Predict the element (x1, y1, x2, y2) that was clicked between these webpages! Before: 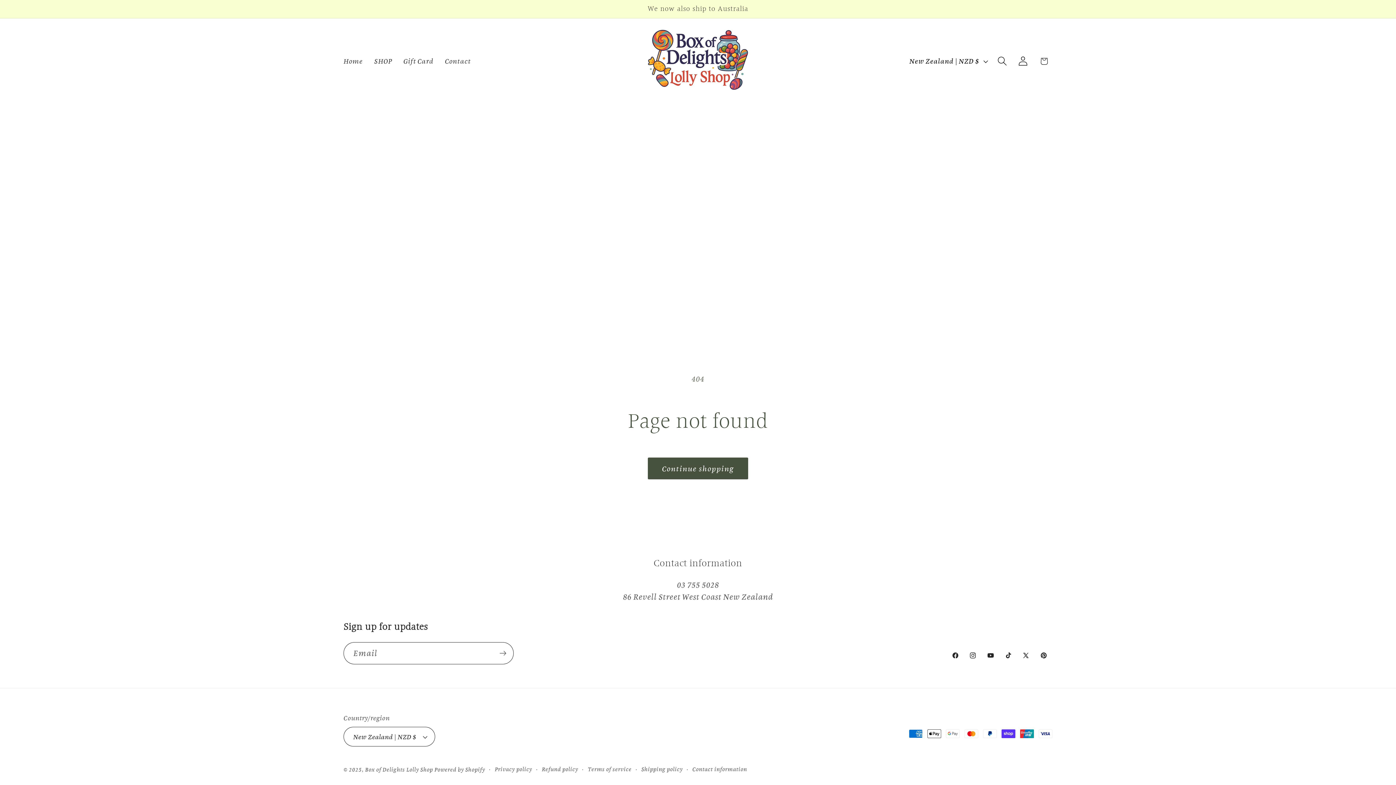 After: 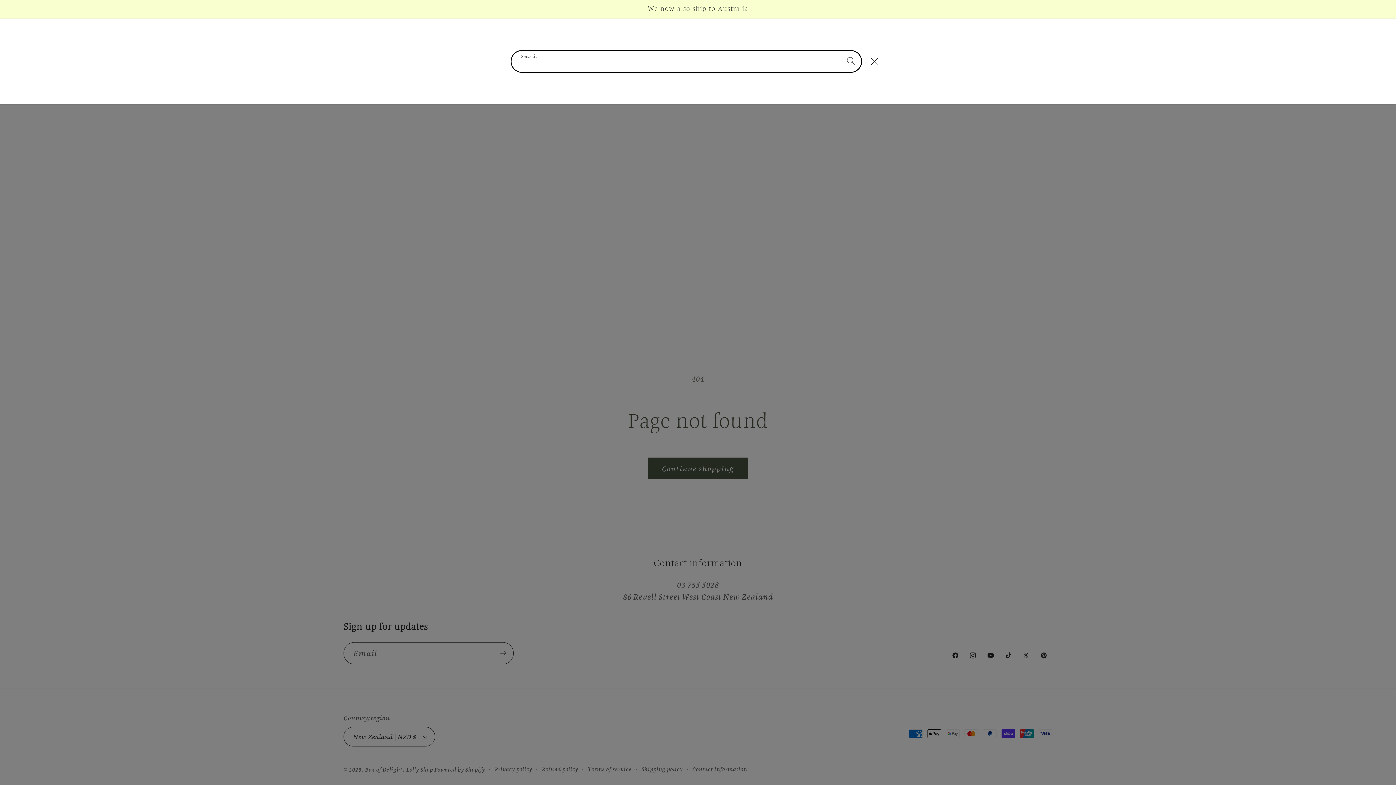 Action: bbox: (992, 50, 1013, 71) label: Search